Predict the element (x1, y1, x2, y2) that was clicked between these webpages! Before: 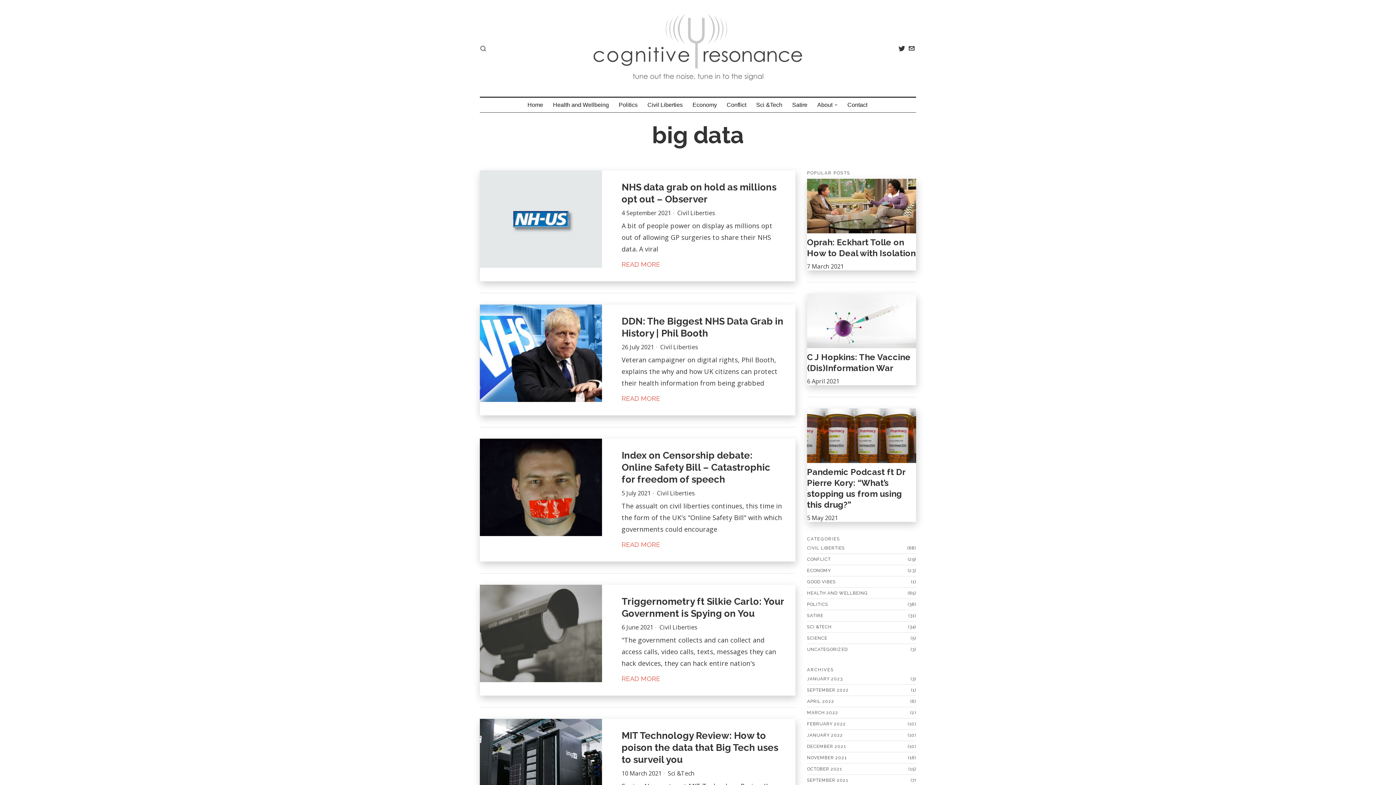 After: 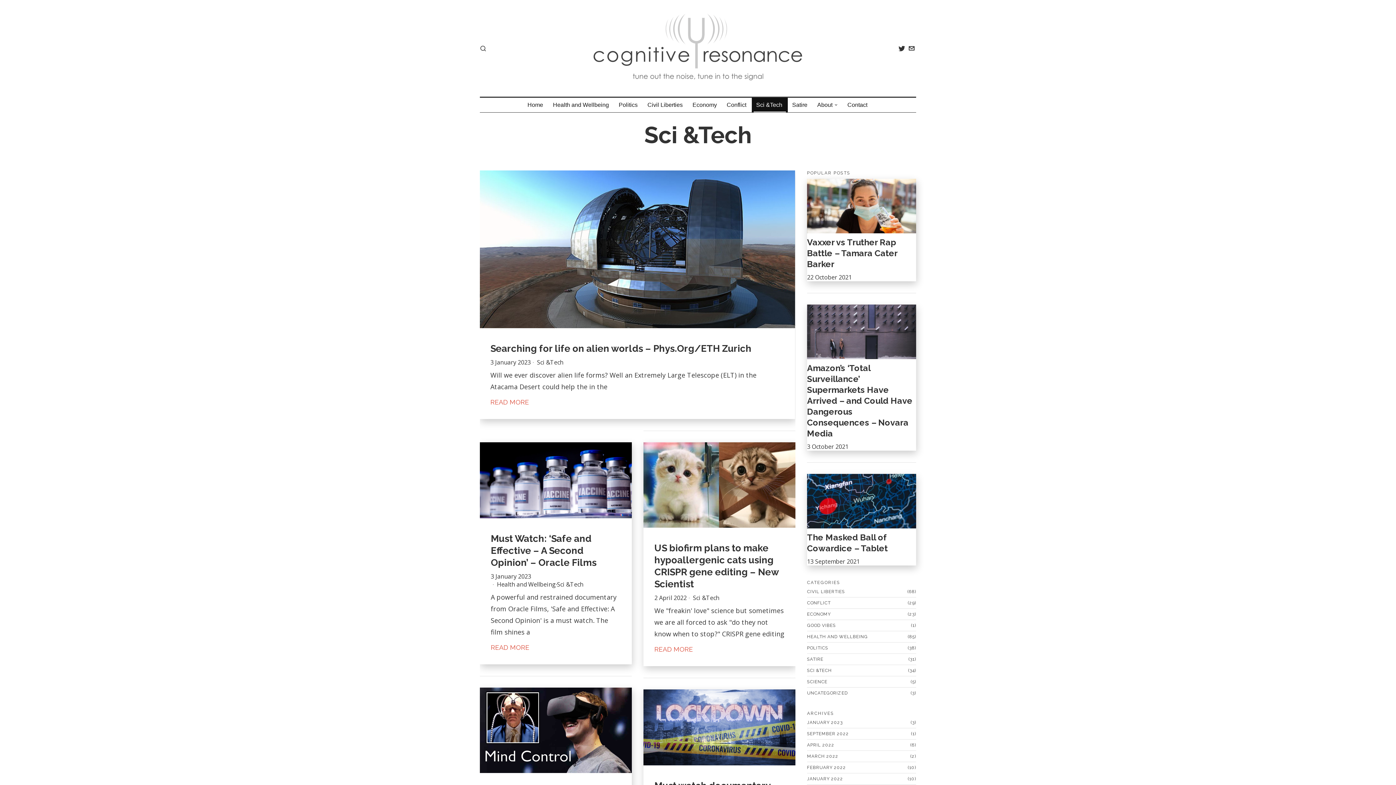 Action: bbox: (807, 624, 832, 629) label: SCI &TECH